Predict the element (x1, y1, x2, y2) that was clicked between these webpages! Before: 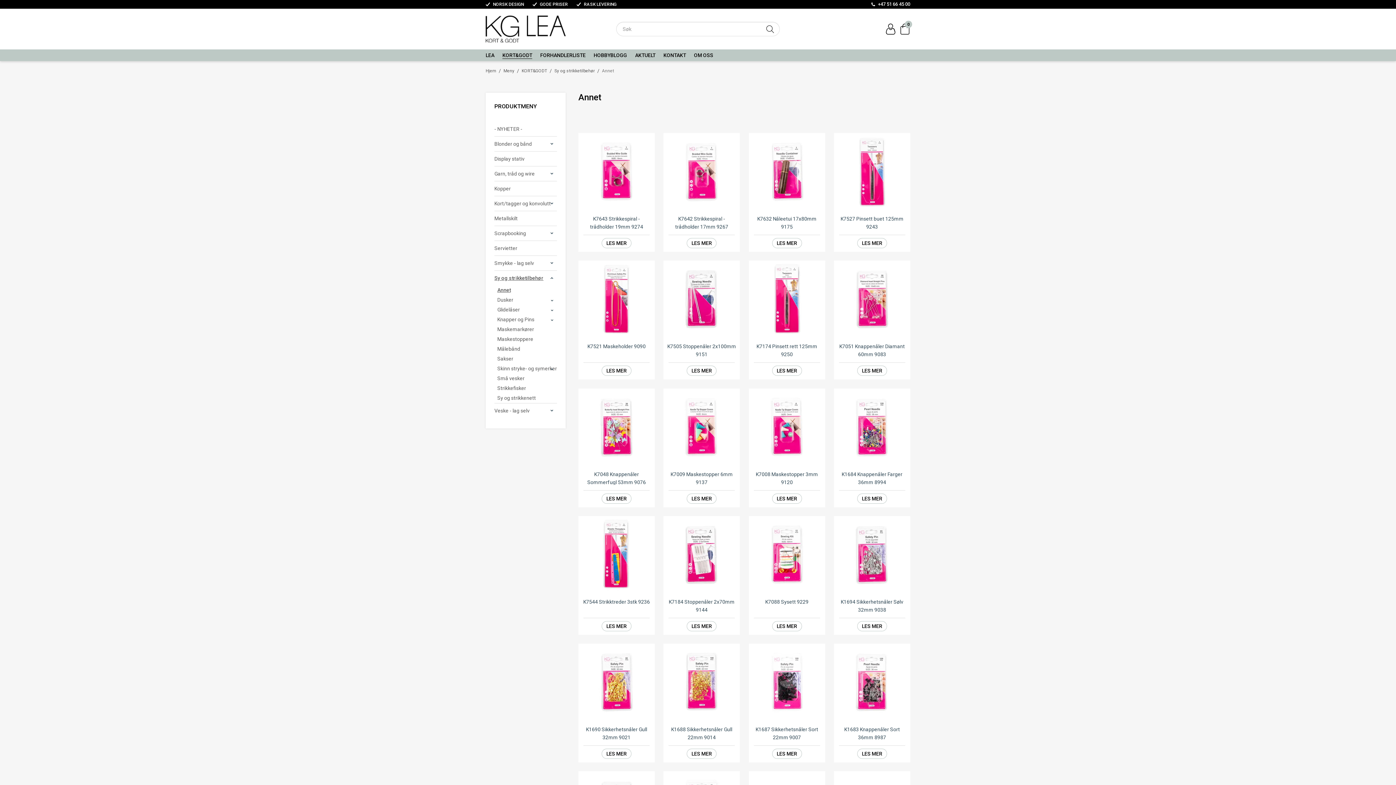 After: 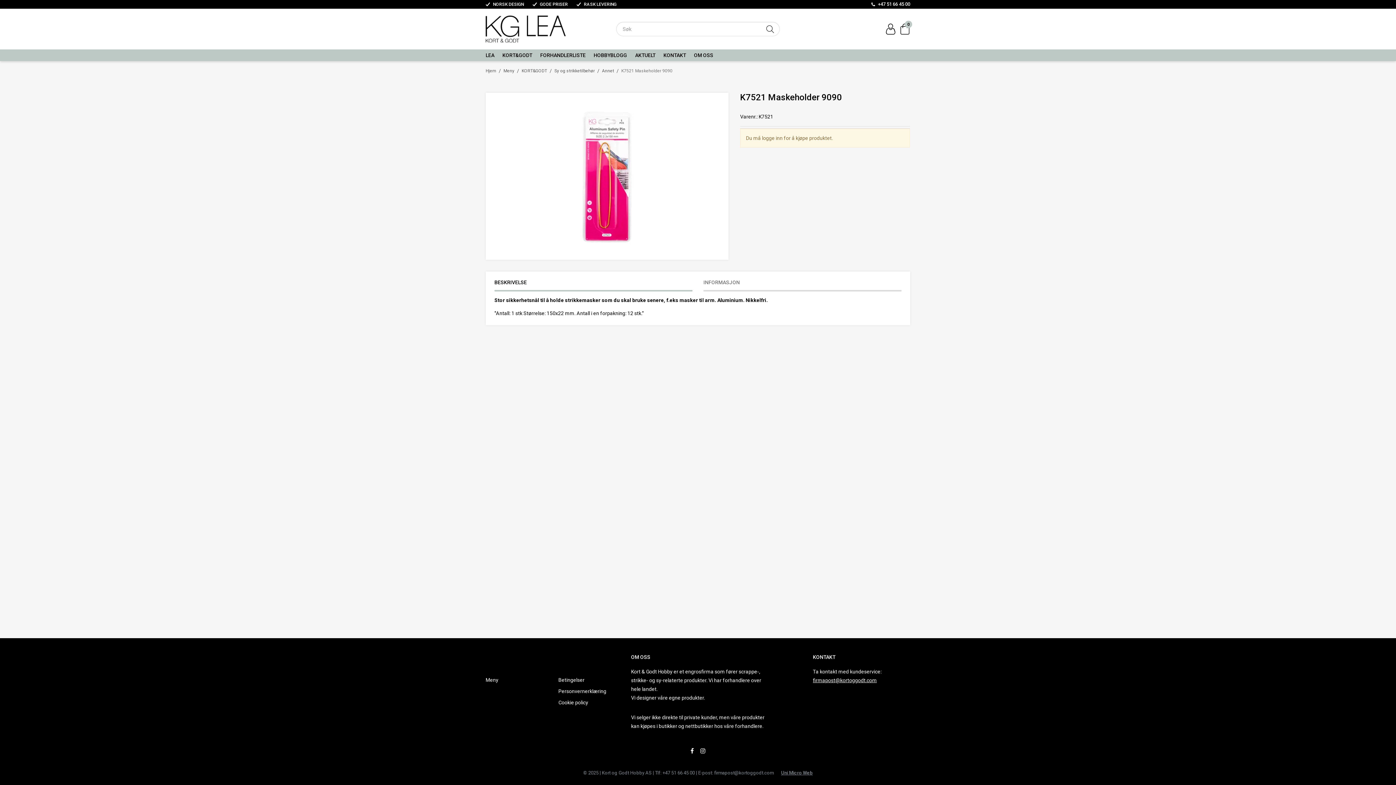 Action: label: K7521 Maskeholder 9090 bbox: (587, 343, 645, 349)